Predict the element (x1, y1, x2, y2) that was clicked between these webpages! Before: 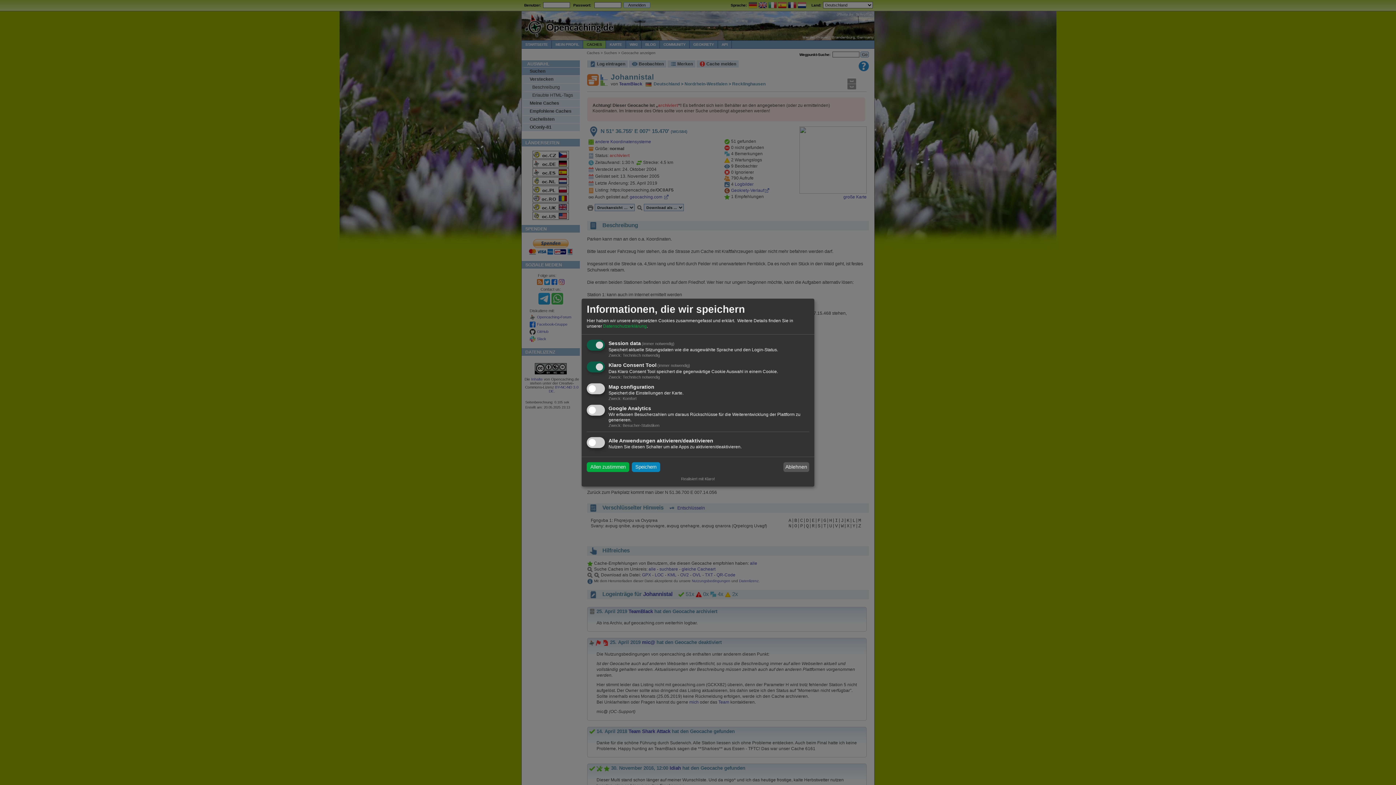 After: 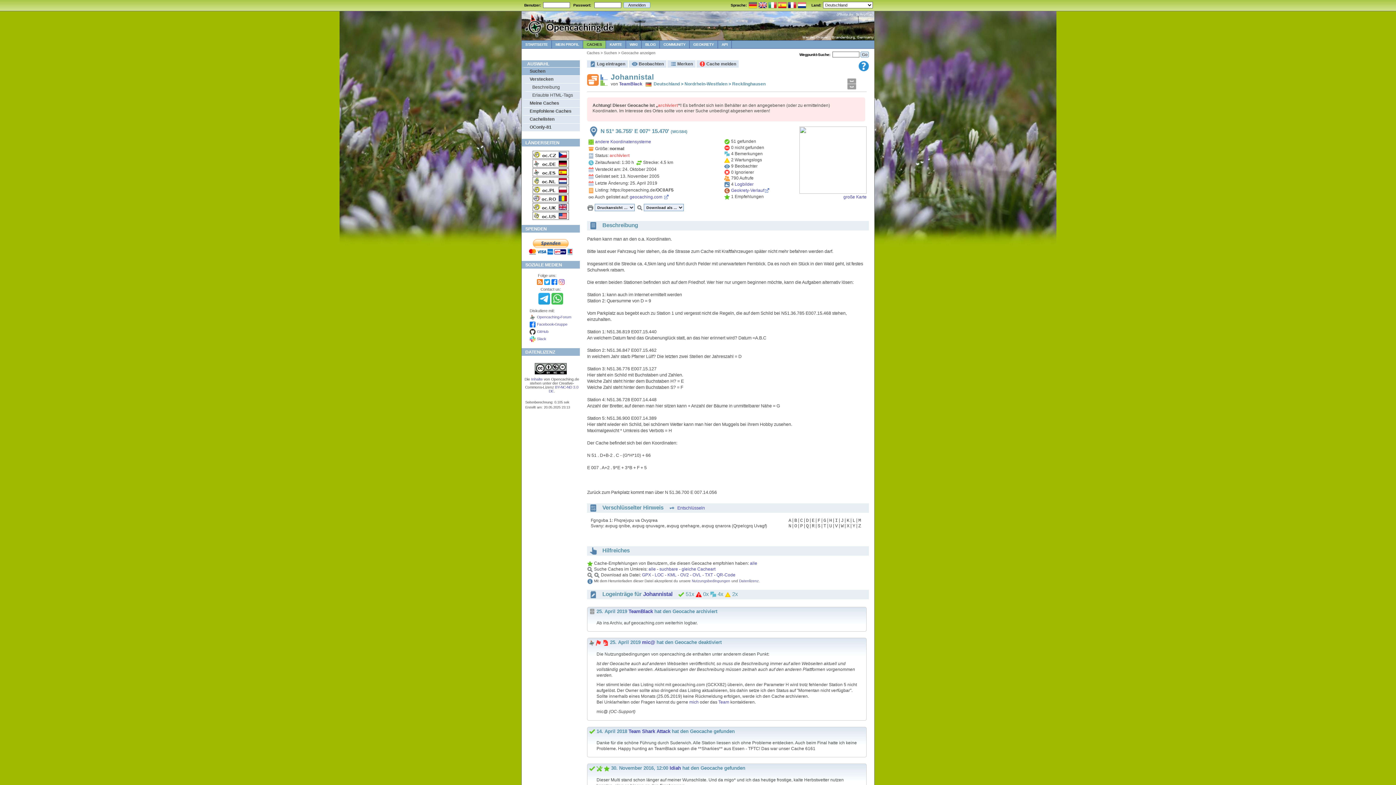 Action: label: Speichern bbox: (631, 462, 660, 472)